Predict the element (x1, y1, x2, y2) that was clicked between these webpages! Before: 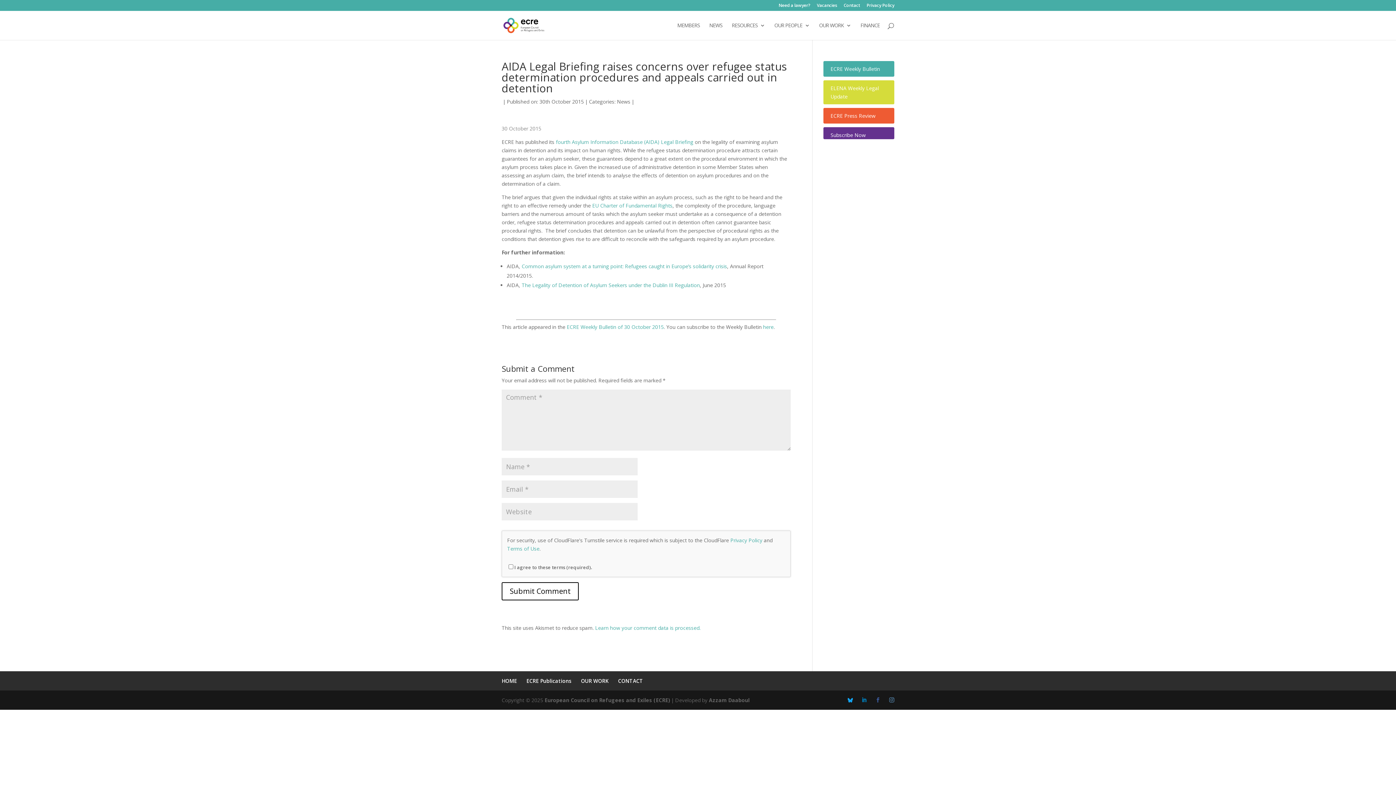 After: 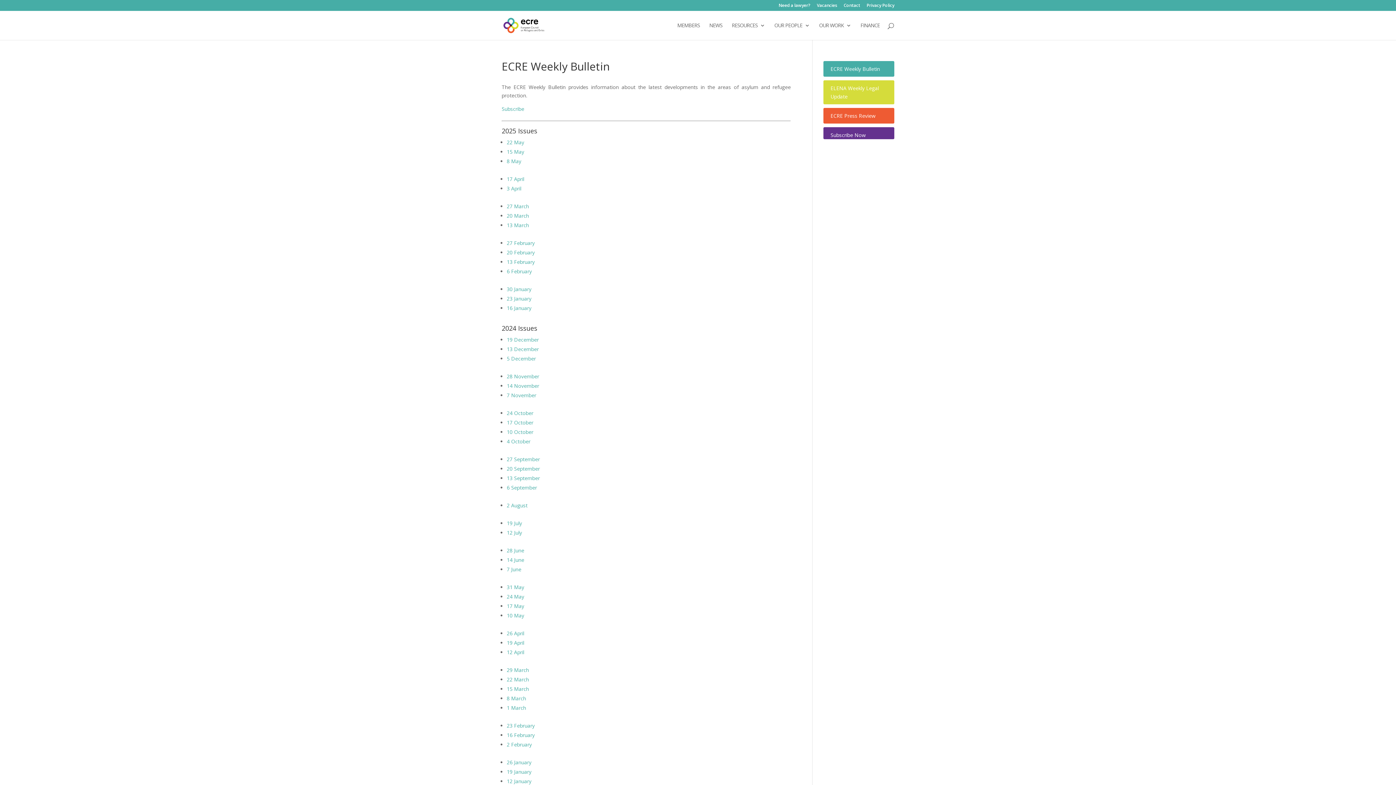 Action: label: ECRE Weekly Bulletin bbox: (830, 65, 880, 72)